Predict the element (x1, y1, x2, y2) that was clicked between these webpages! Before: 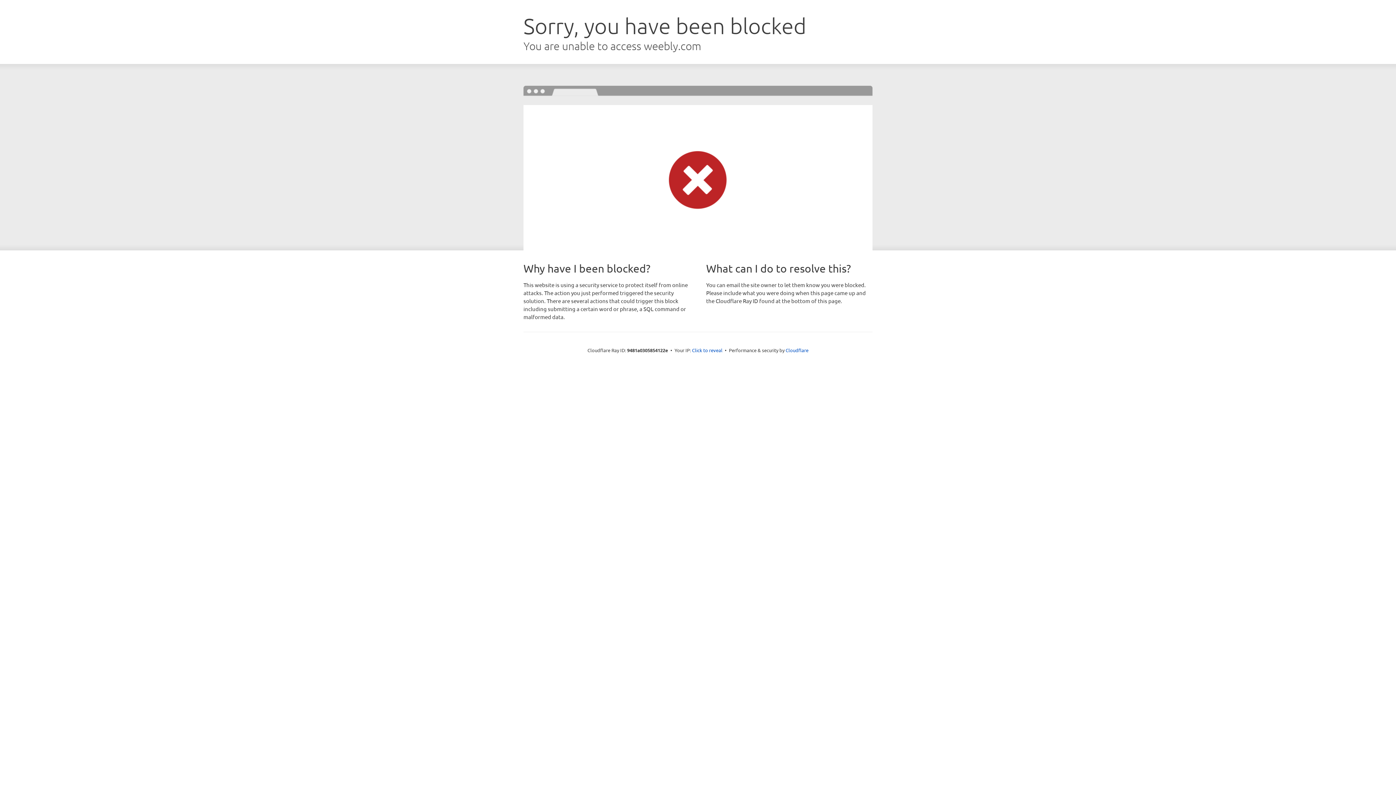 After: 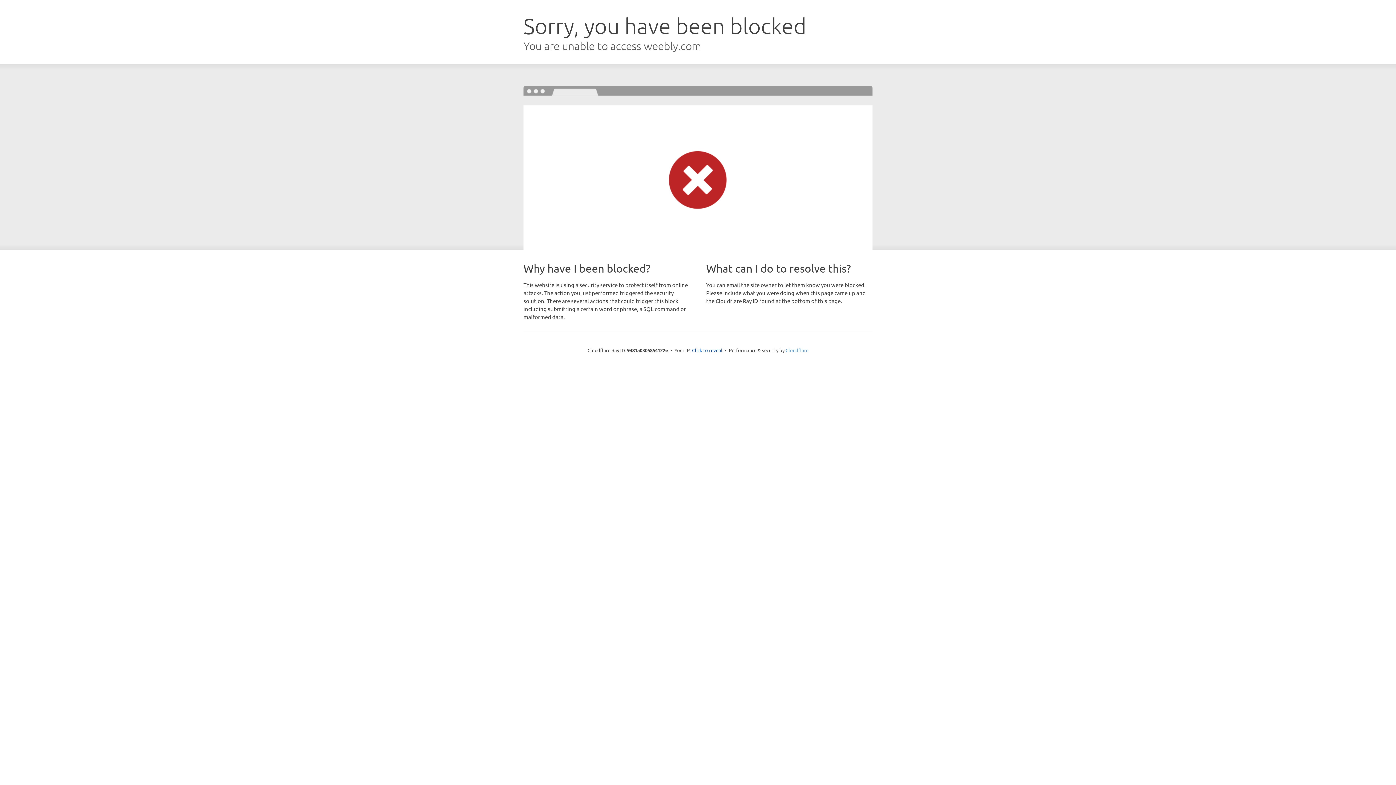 Action: label: Cloudflare bbox: (785, 347, 808, 353)